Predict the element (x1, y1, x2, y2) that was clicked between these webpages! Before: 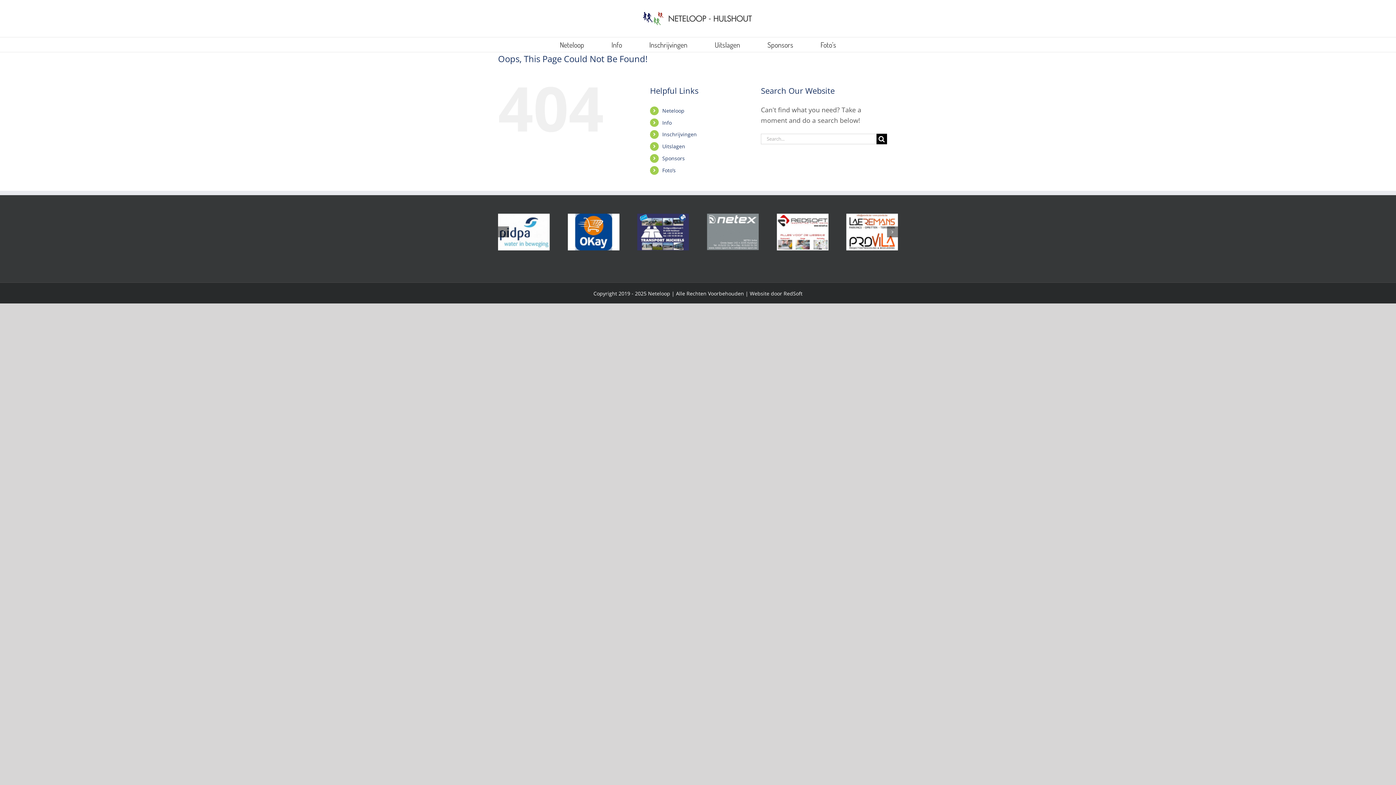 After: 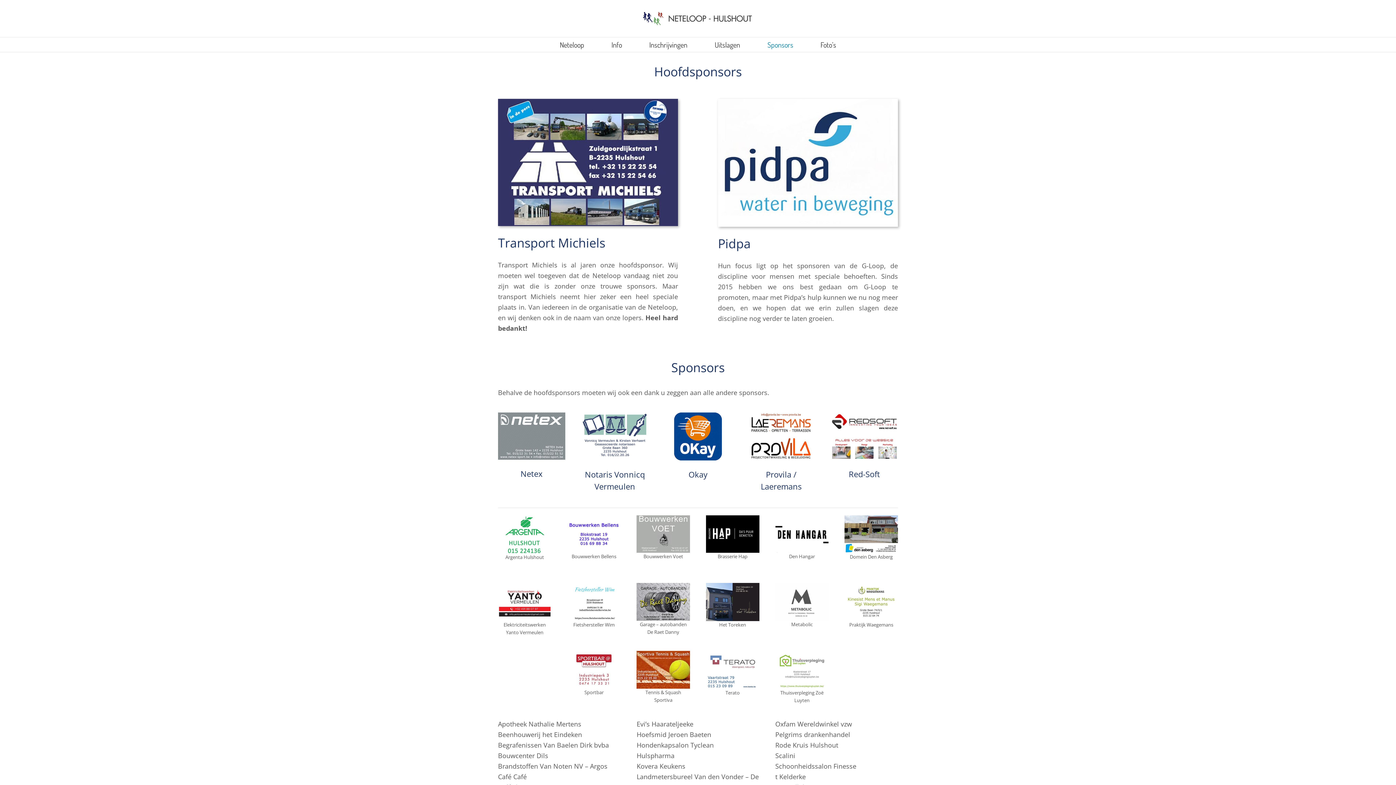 Action: bbox: (767, 37, 793, 52) label: Sponsors